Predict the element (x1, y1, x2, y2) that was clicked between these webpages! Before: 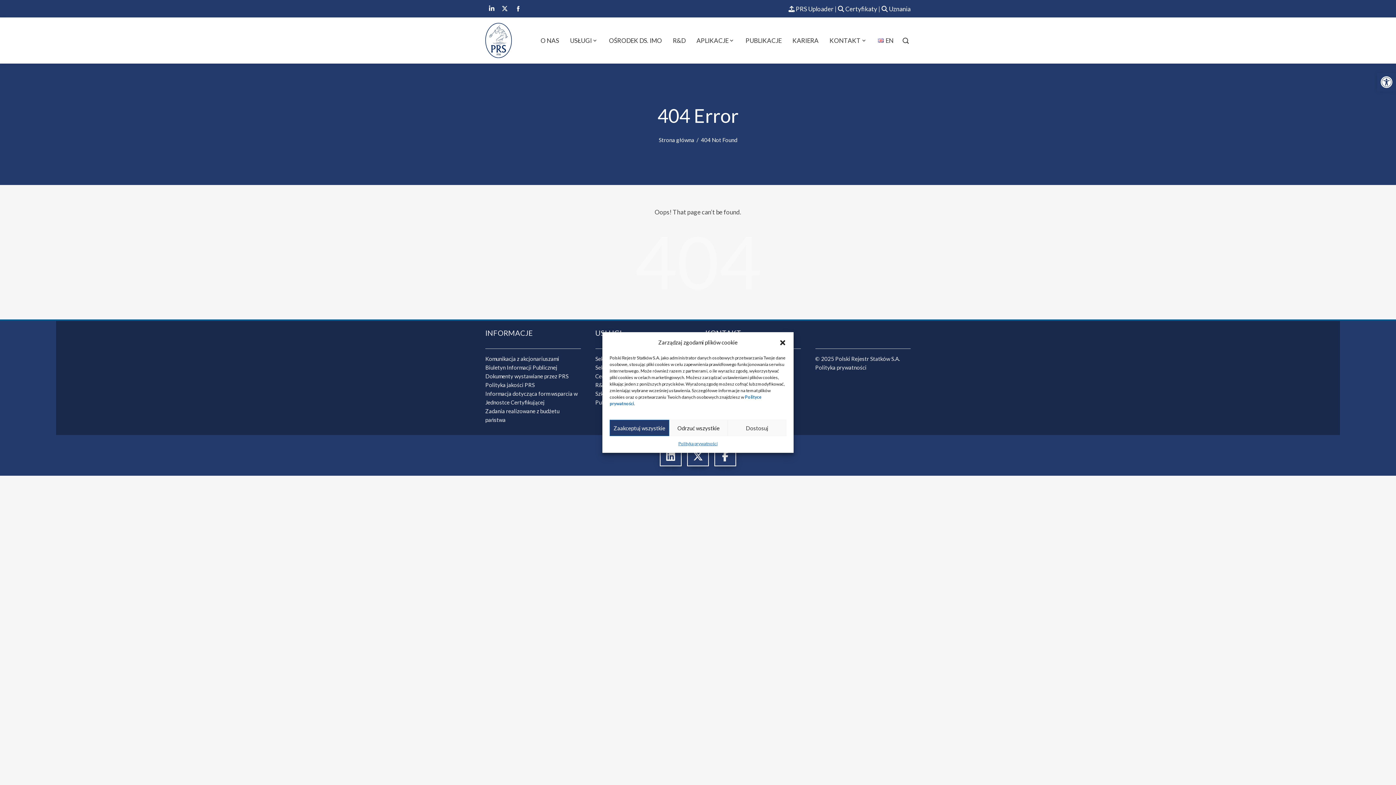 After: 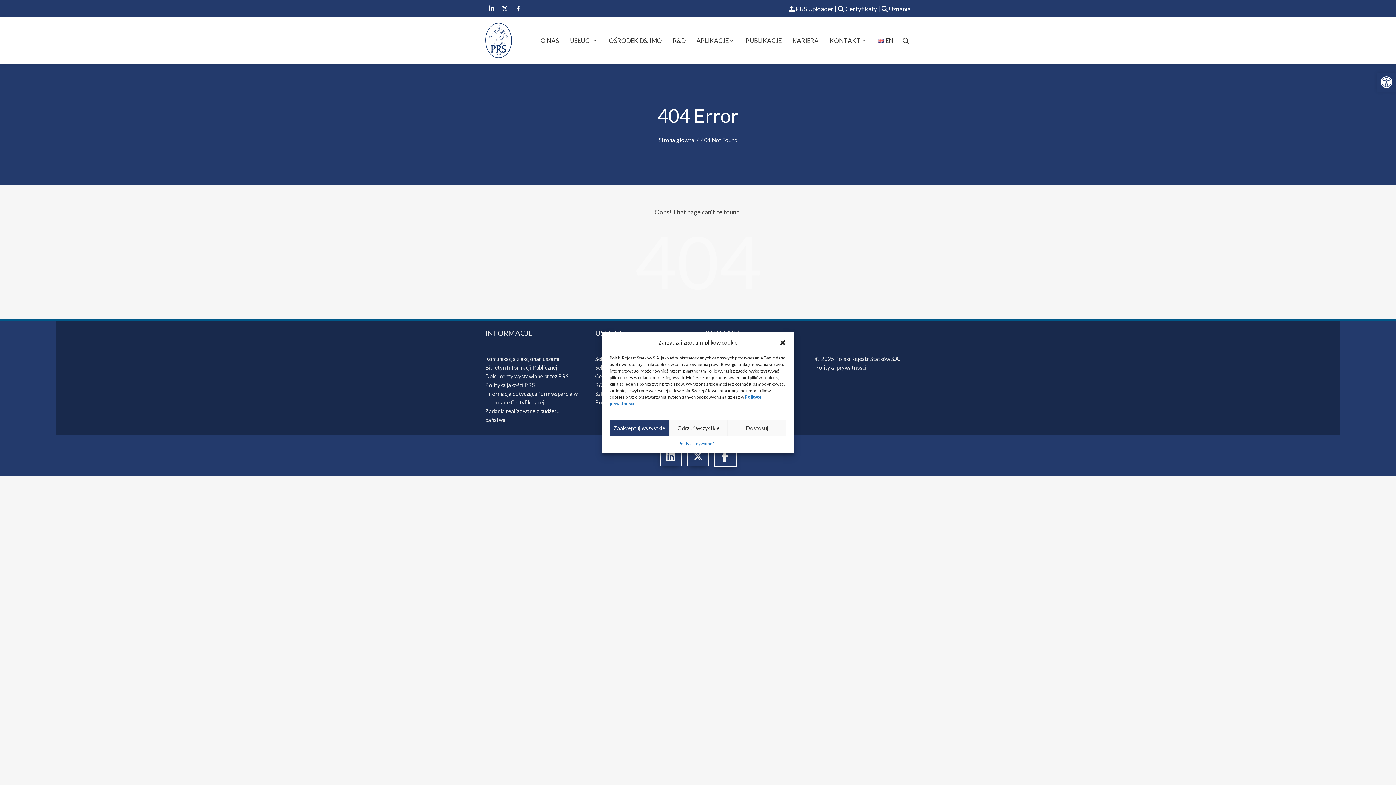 Action: bbox: (714, 444, 736, 466)